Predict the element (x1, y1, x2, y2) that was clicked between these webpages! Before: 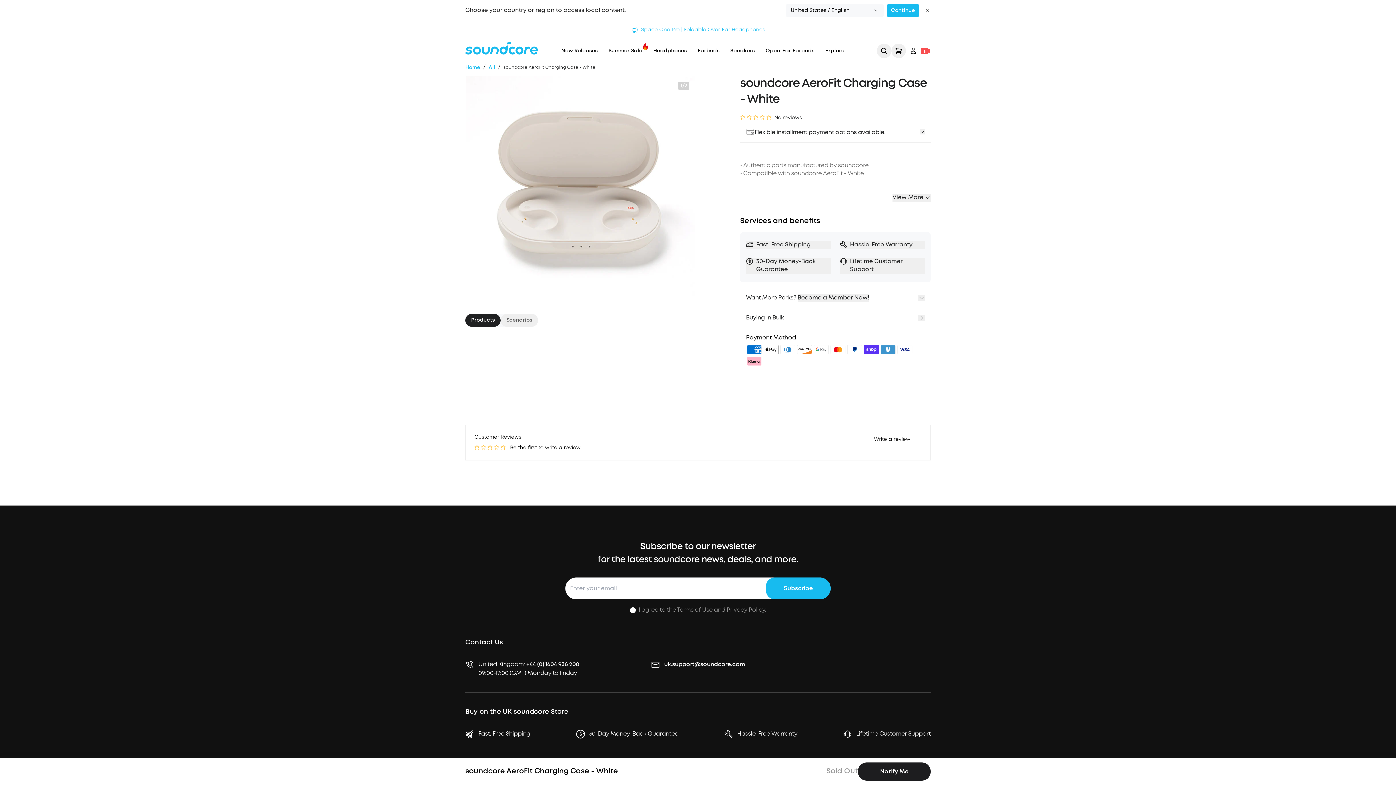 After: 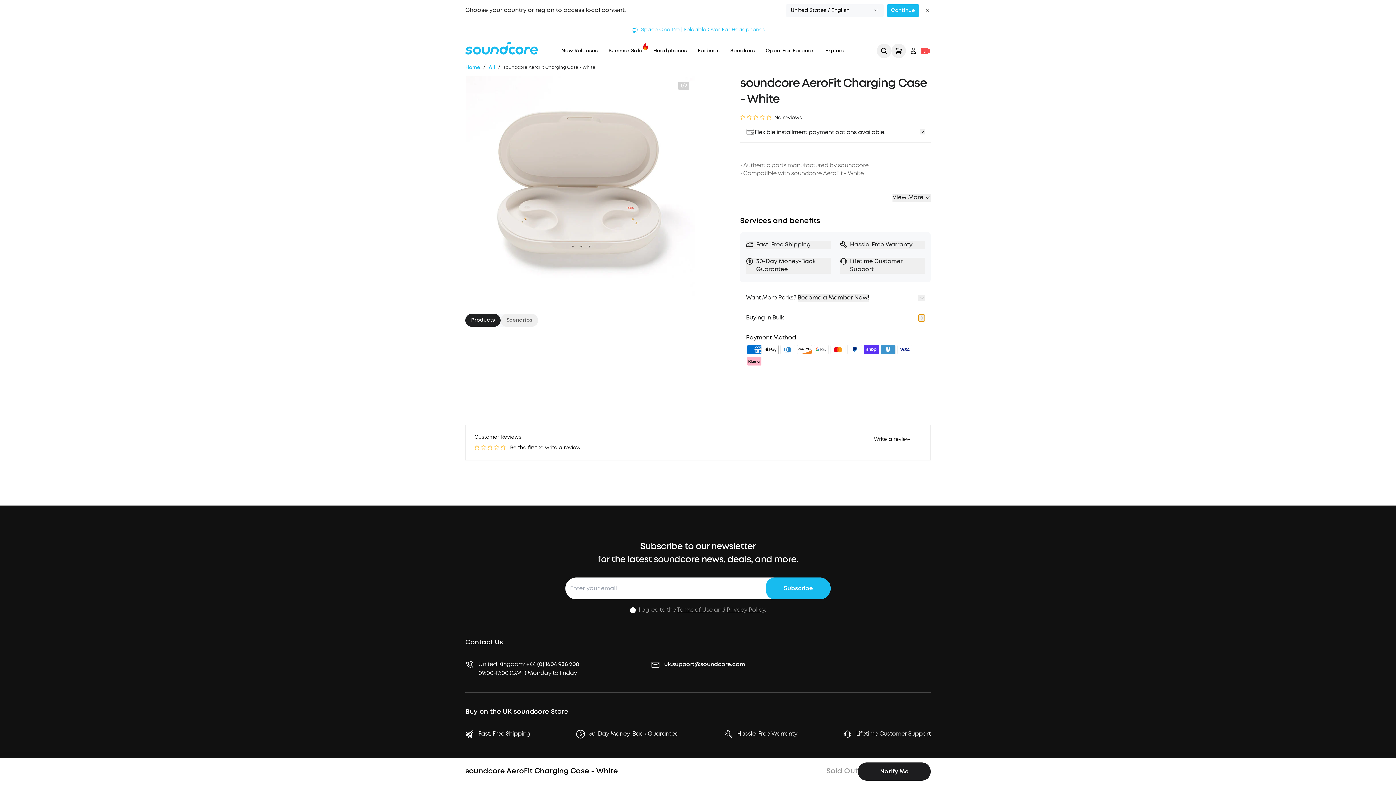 Action: bbox: (918, 314, 925, 321)